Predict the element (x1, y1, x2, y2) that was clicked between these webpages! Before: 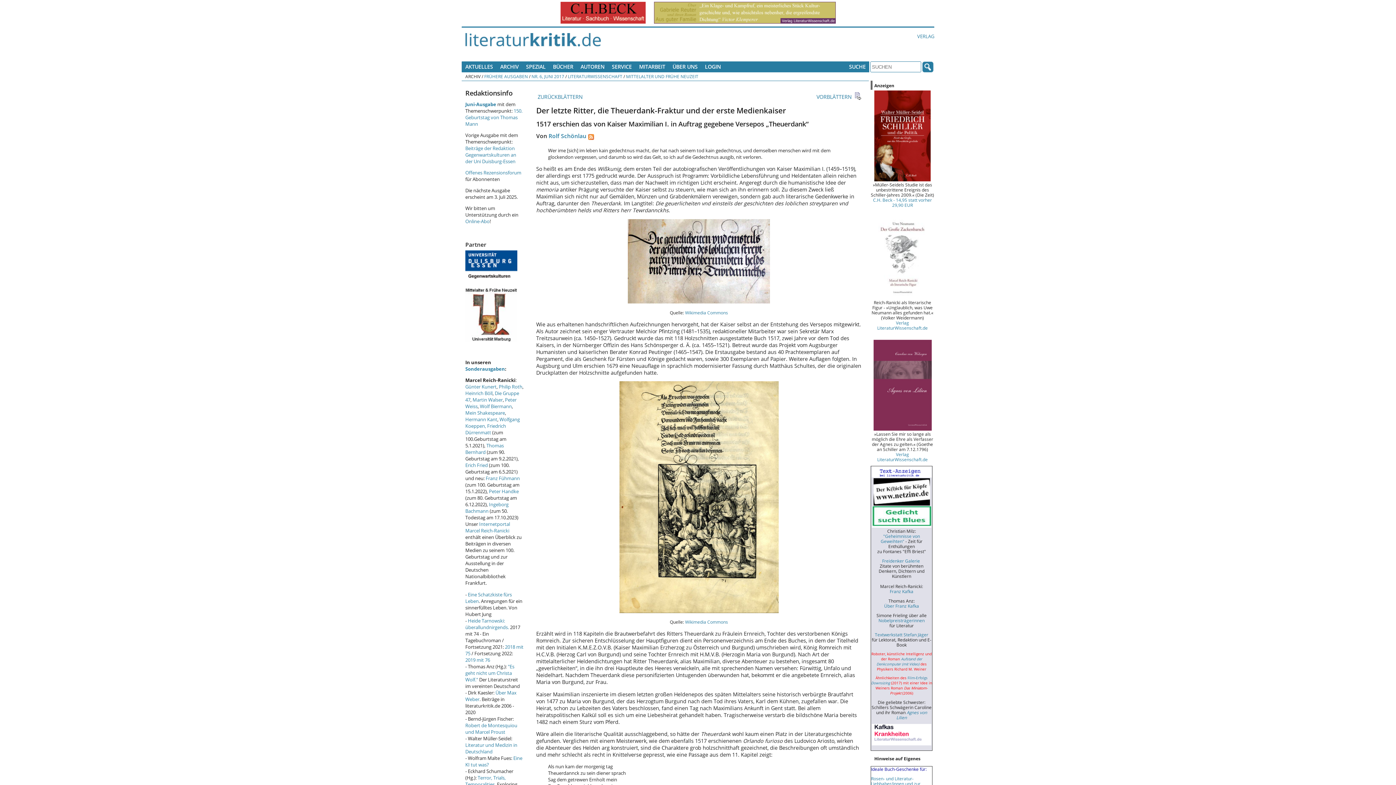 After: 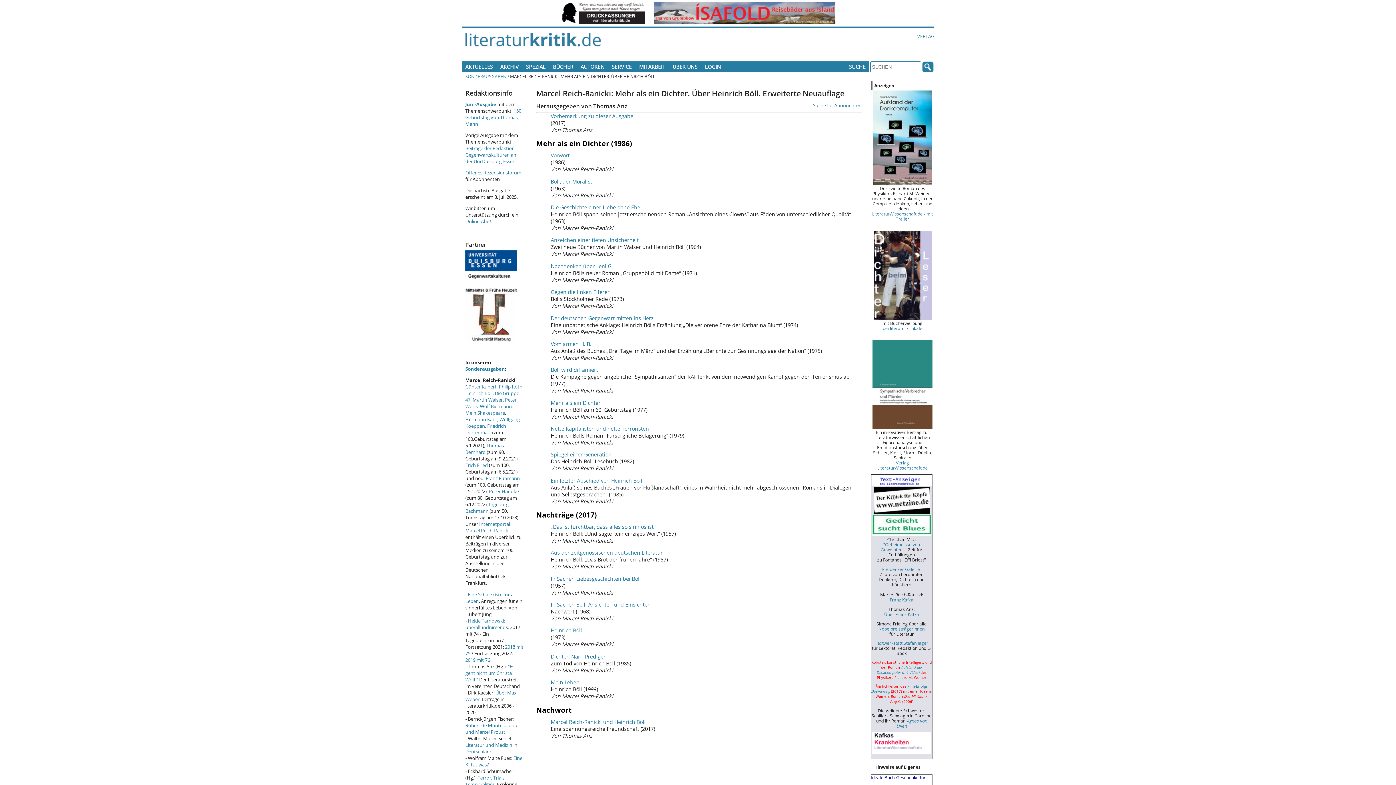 Action: label: Heinrich Böll bbox: (465, 390, 492, 396)